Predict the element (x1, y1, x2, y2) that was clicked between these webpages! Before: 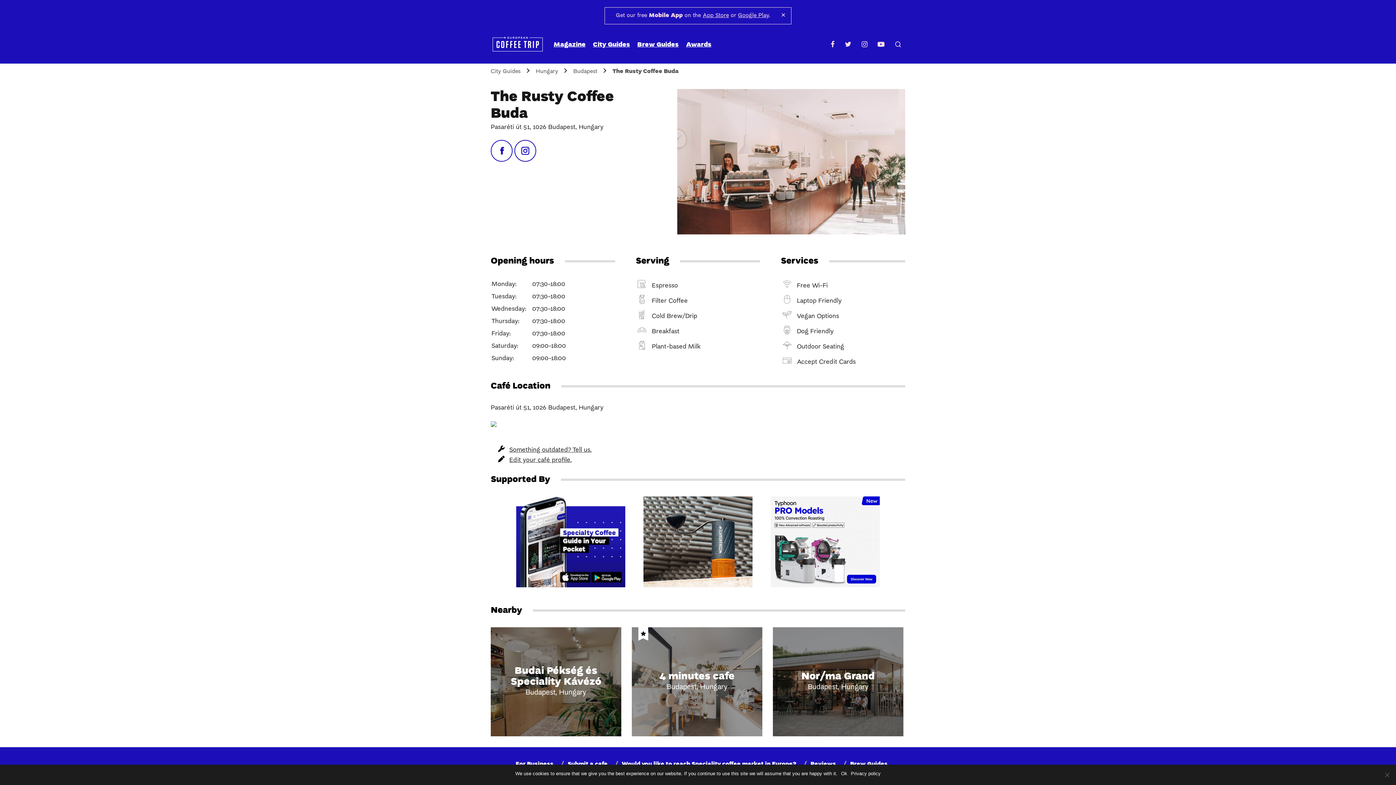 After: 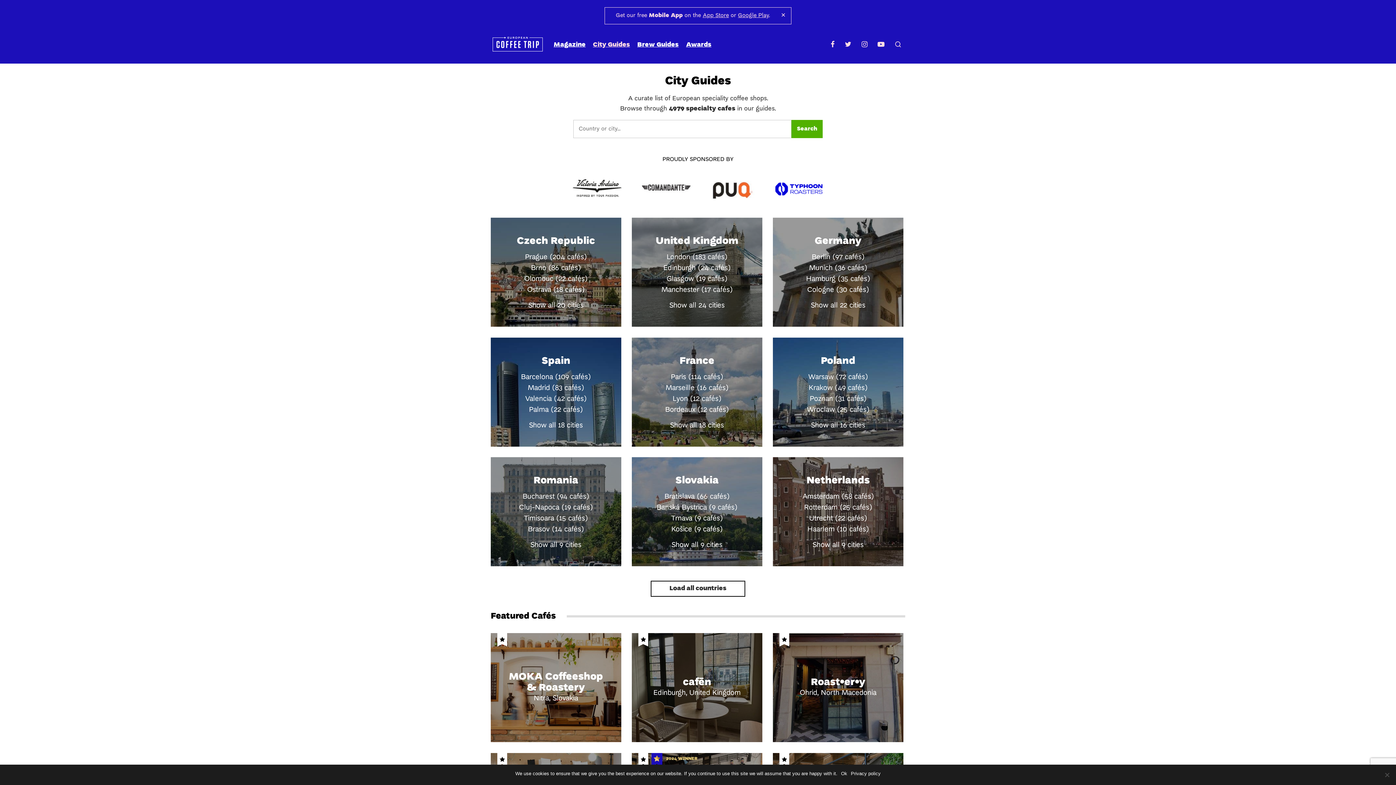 Action: label: City Guides bbox: (490, 68, 520, 74)